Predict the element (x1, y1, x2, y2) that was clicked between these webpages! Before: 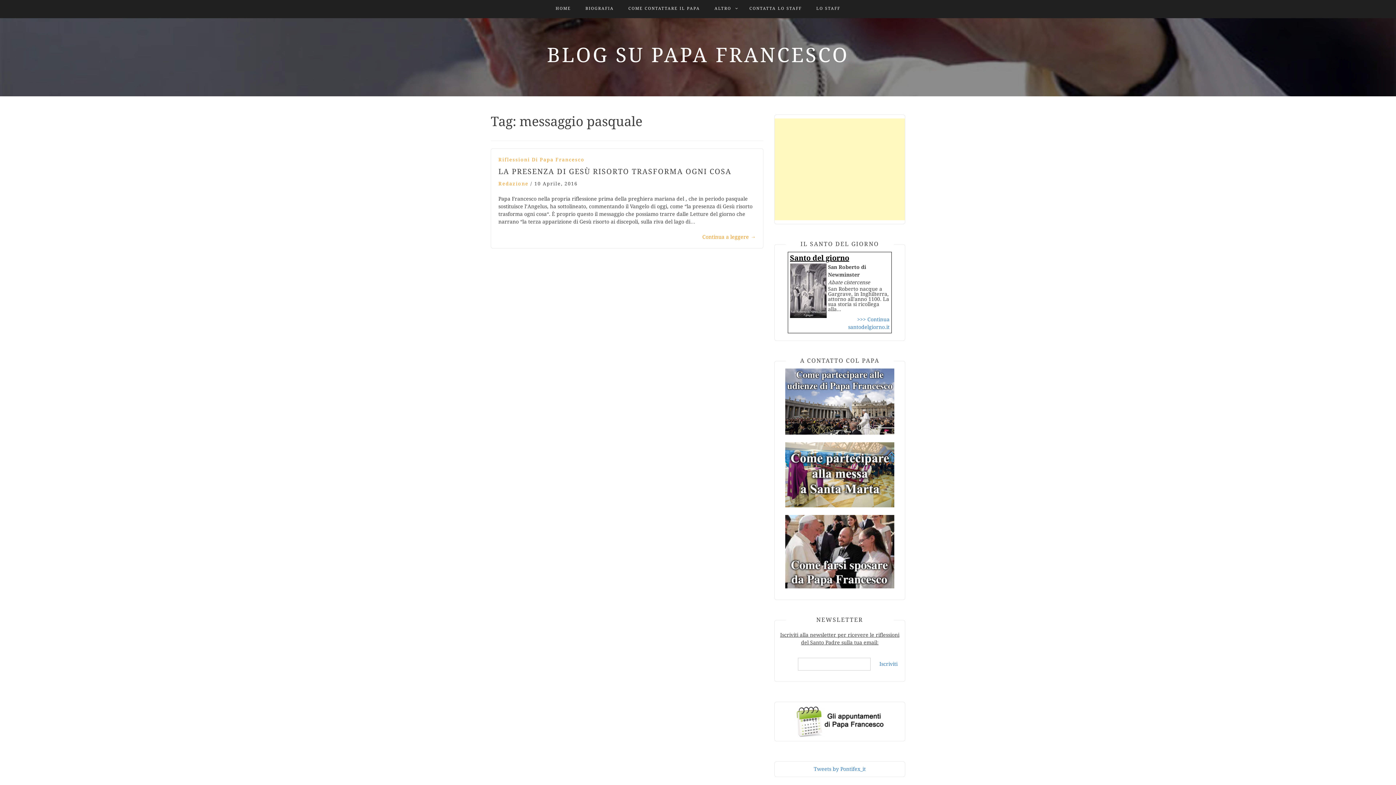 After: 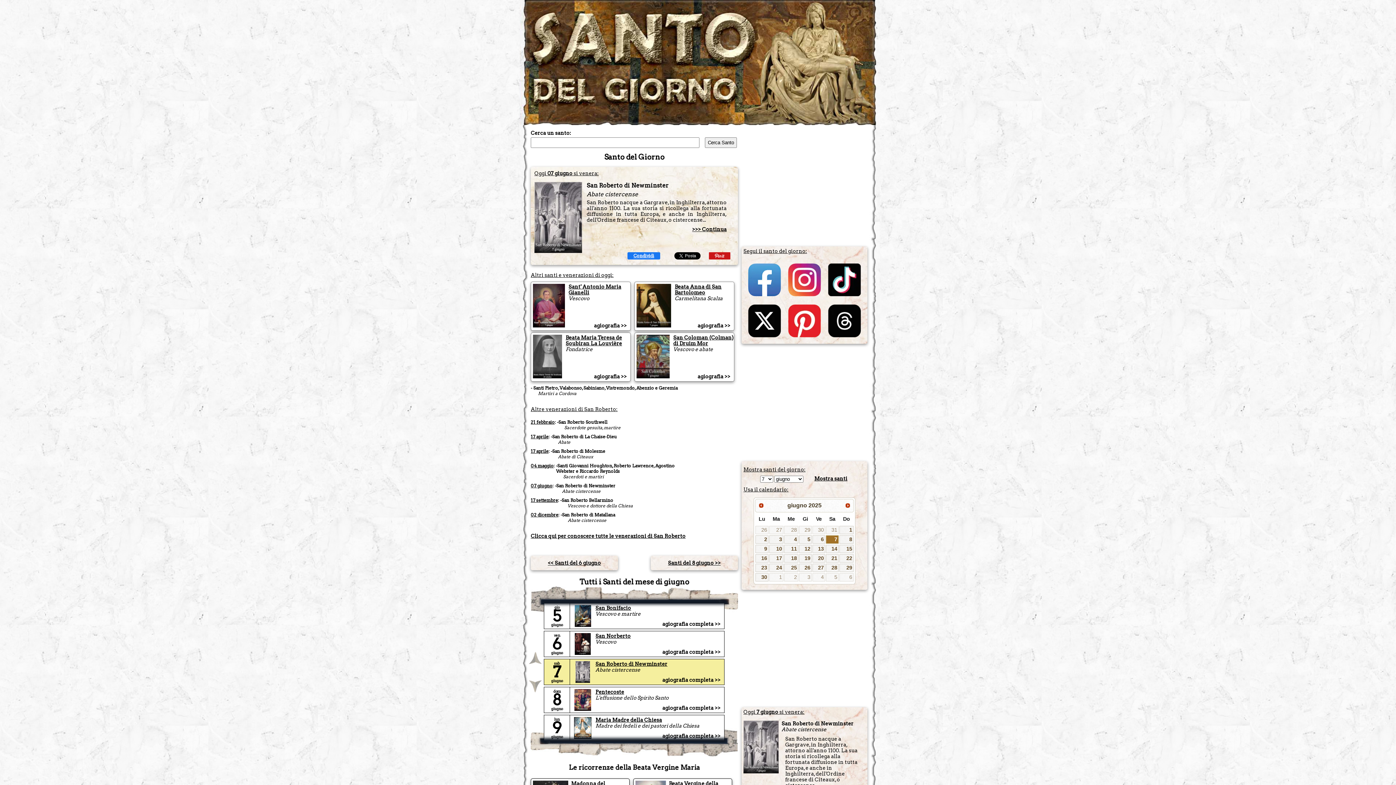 Action: bbox: (848, 324, 889, 330) label: santodelgiorno.it